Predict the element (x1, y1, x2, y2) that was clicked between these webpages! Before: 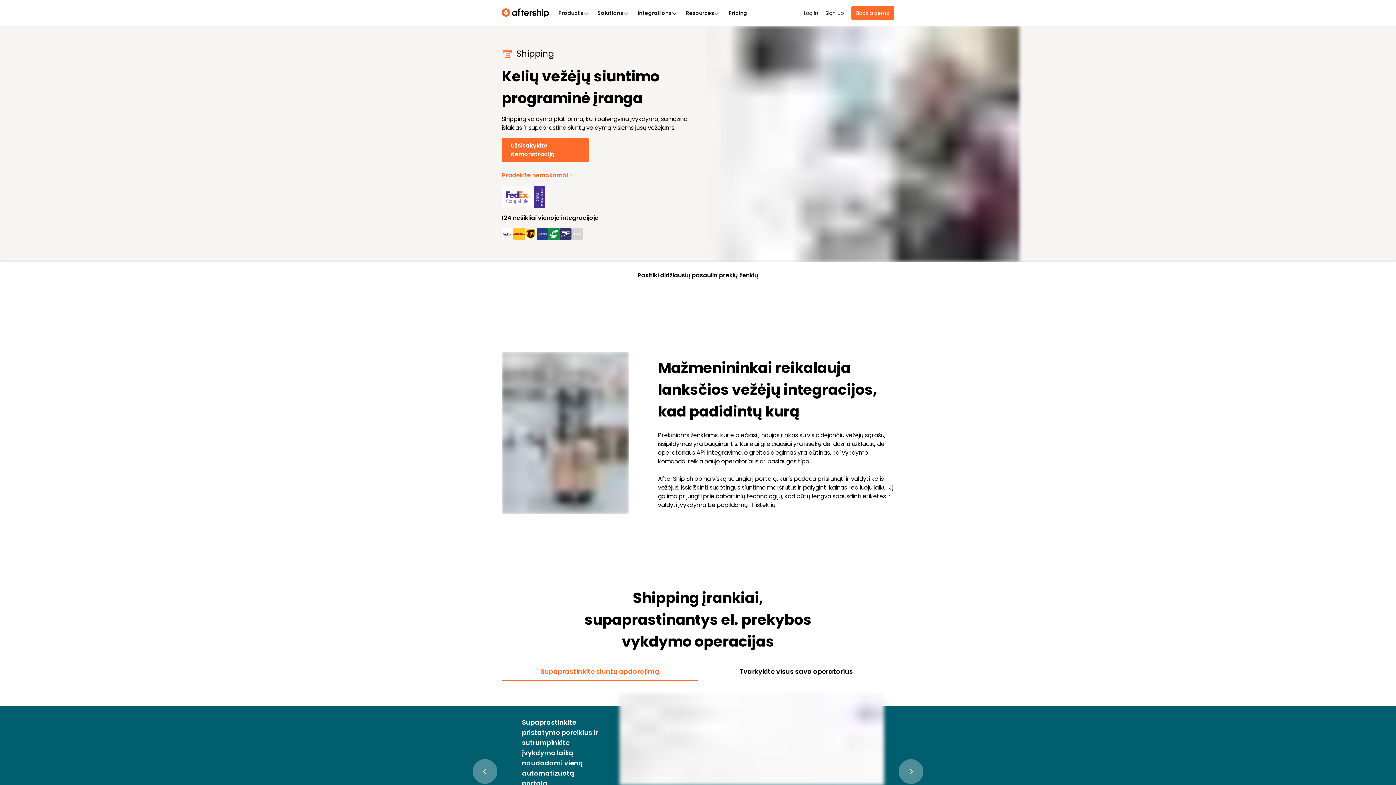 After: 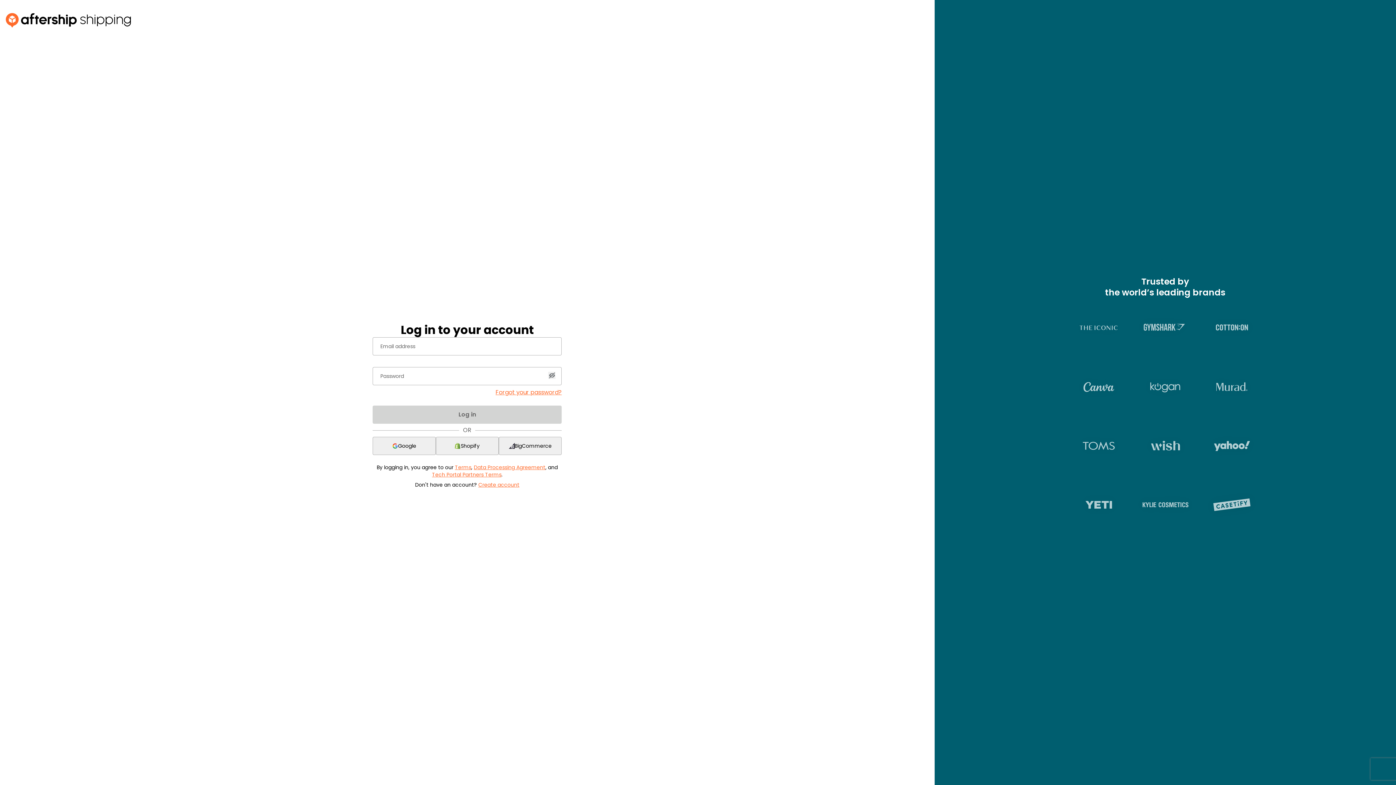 Action: bbox: (803, 9, 818, 17) label: Log in